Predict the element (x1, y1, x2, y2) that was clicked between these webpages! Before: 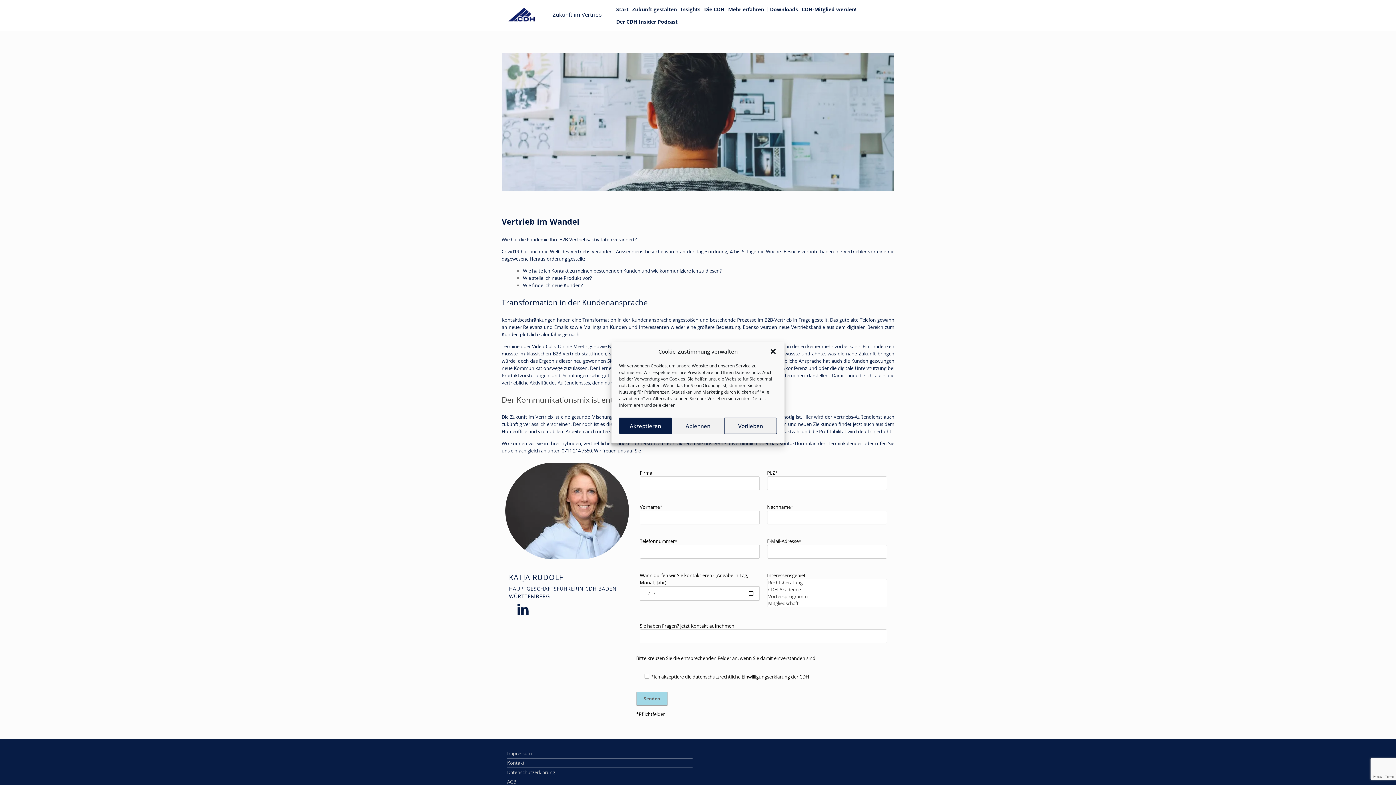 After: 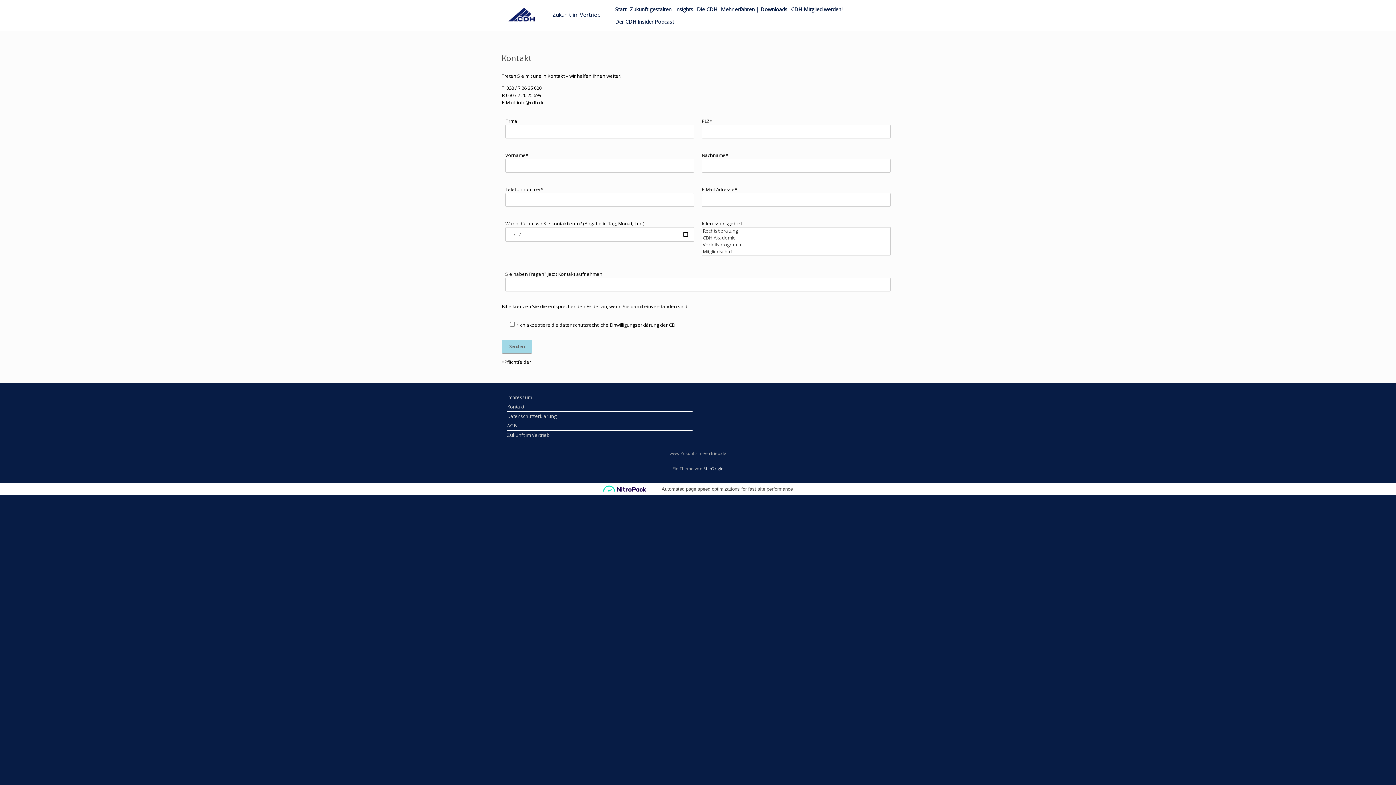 Action: label: Kontakt bbox: (507, 760, 692, 768)